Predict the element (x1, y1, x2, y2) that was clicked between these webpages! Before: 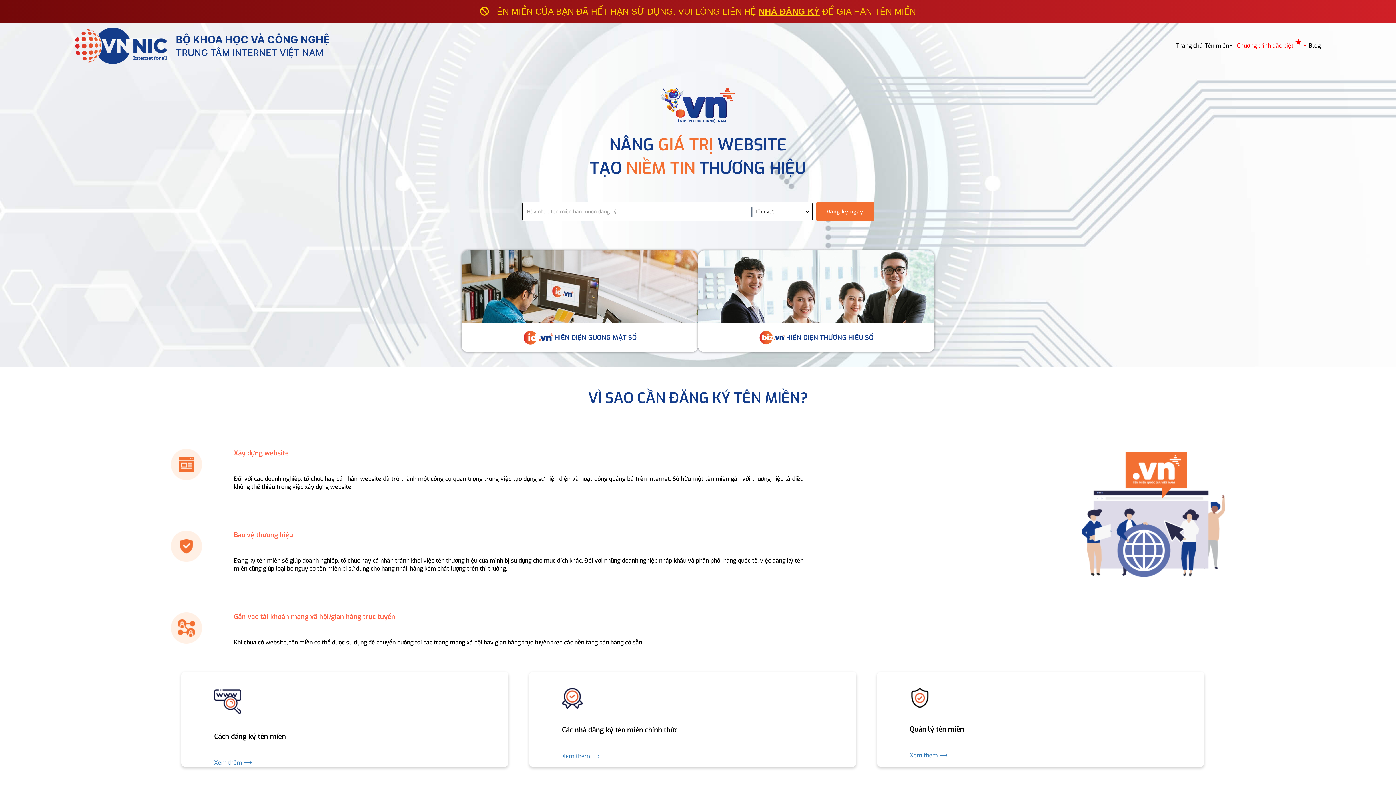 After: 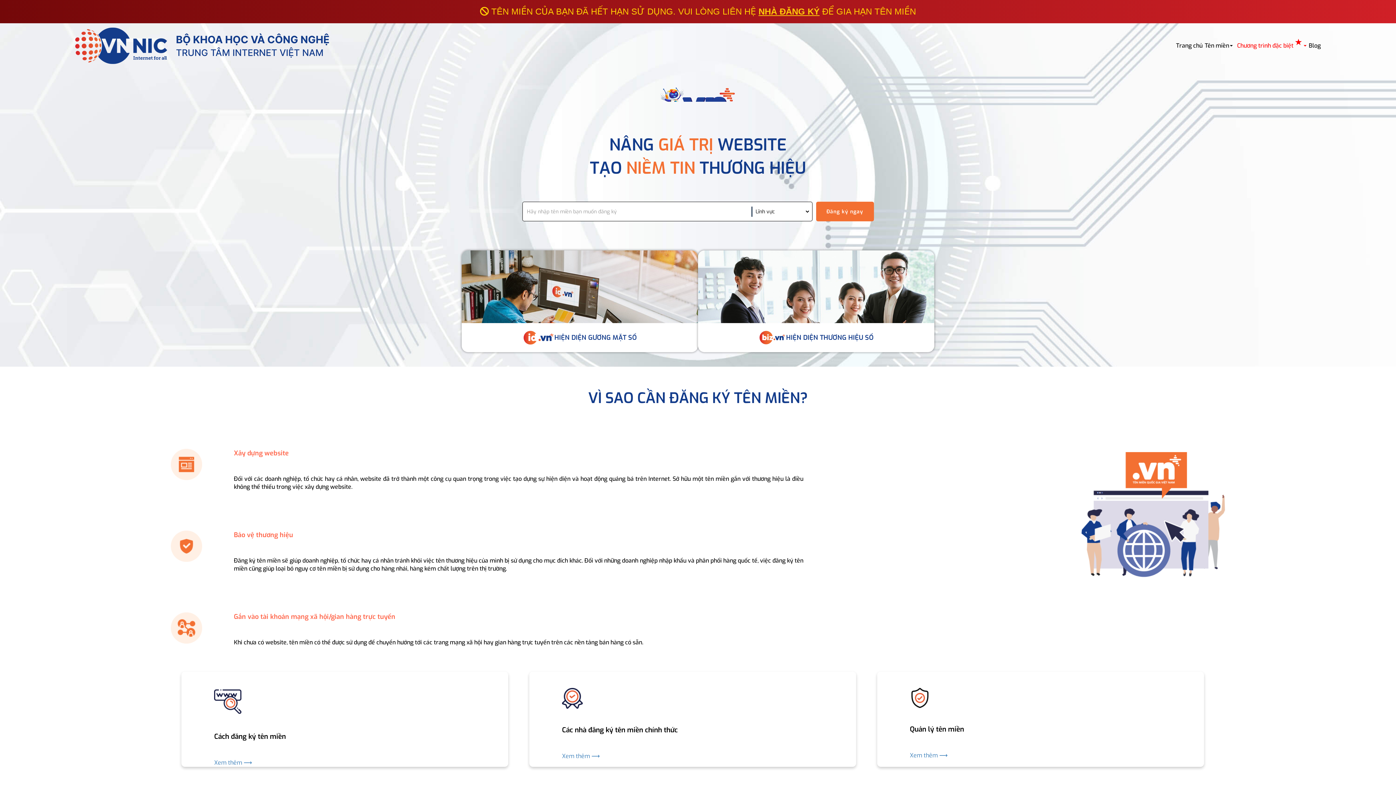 Action: label: Trang chủ bbox: (1176, 39, 1202, 52)